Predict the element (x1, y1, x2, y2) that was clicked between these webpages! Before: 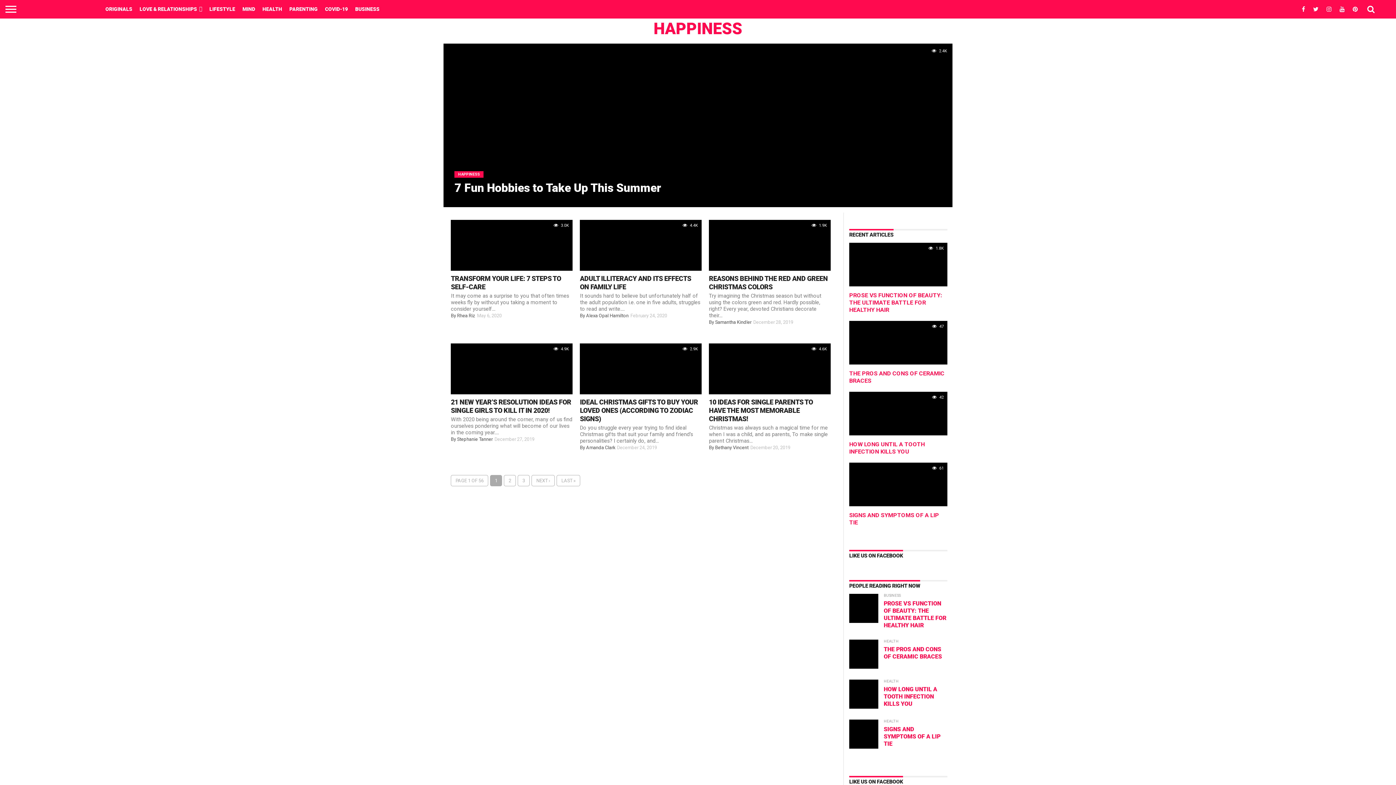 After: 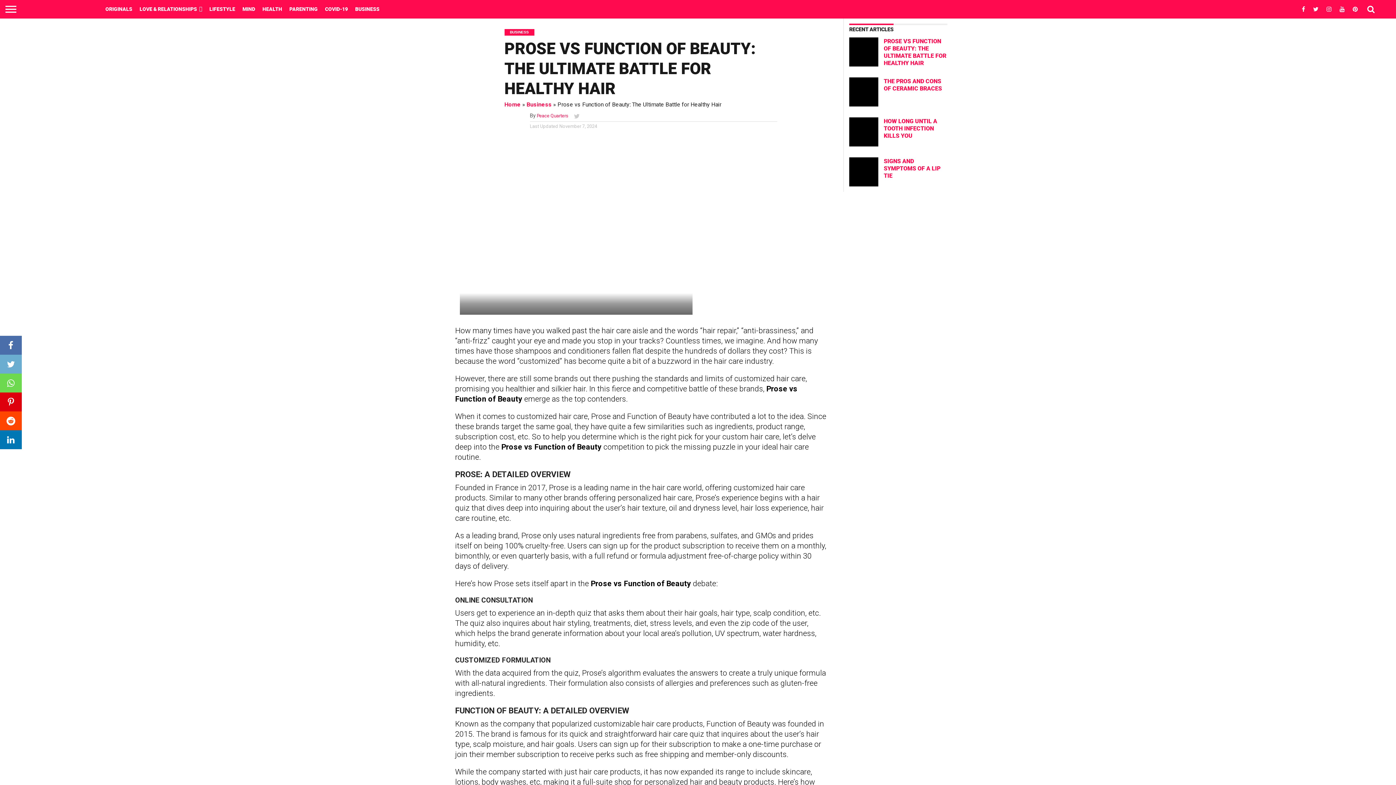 Action: label: PROSE VS FUNCTION OF BEAUTY: THE ULTIMATE BATTLE FOR HEALTHY HAIR bbox: (849, 292, 942, 313)